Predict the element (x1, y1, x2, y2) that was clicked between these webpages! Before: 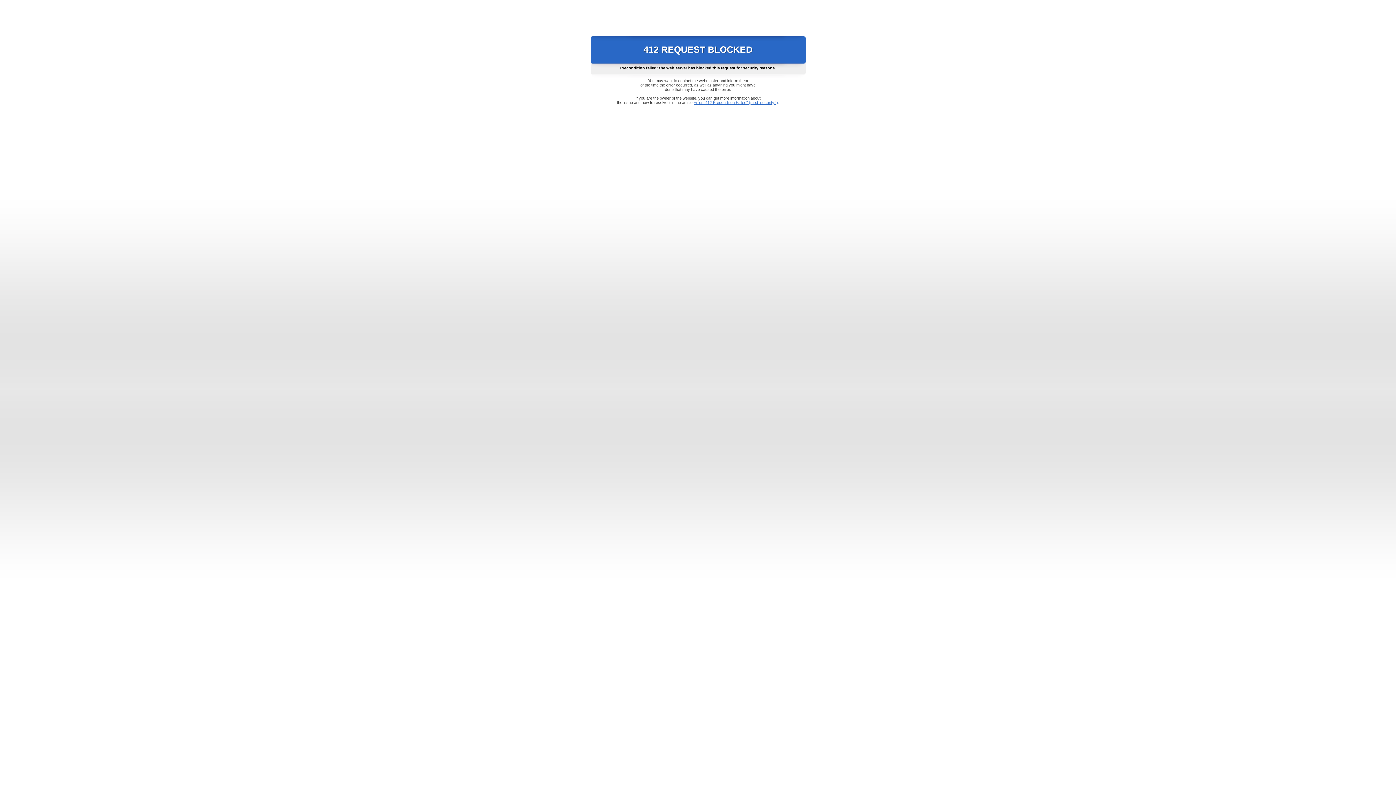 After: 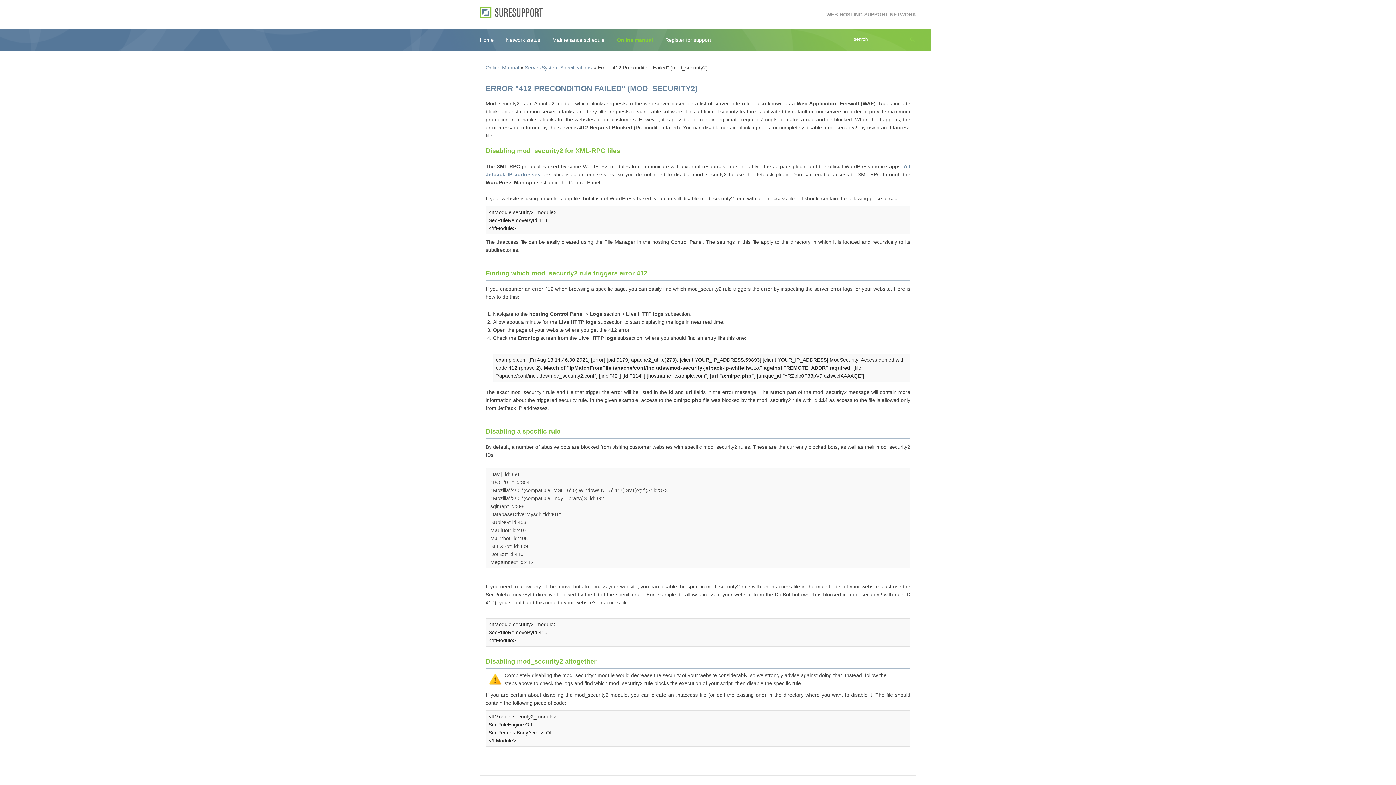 Action: bbox: (693, 100, 778, 104) label: Error "412 Precondition Failed" (mod_security2)